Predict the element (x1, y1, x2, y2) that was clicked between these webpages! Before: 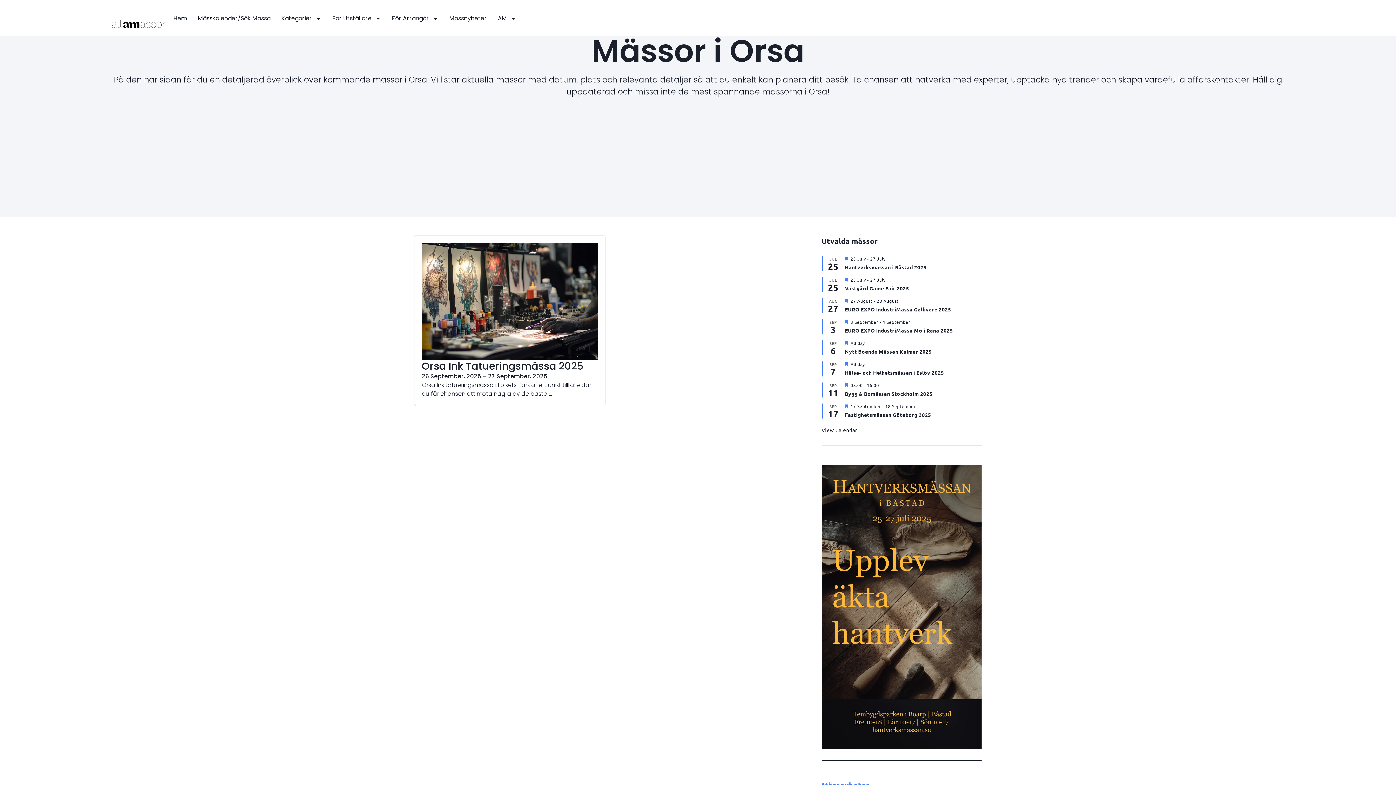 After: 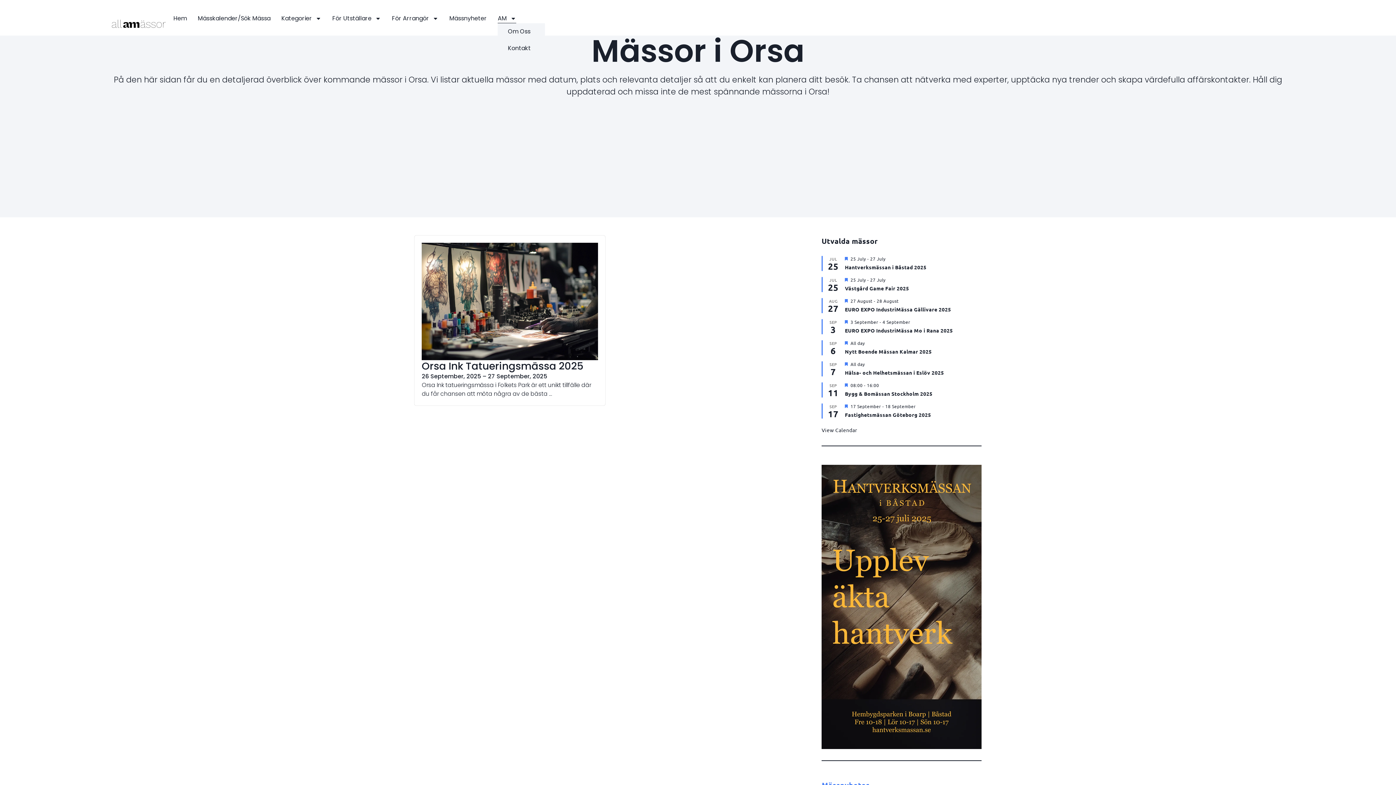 Action: bbox: (497, 13, 516, 23) label: AM